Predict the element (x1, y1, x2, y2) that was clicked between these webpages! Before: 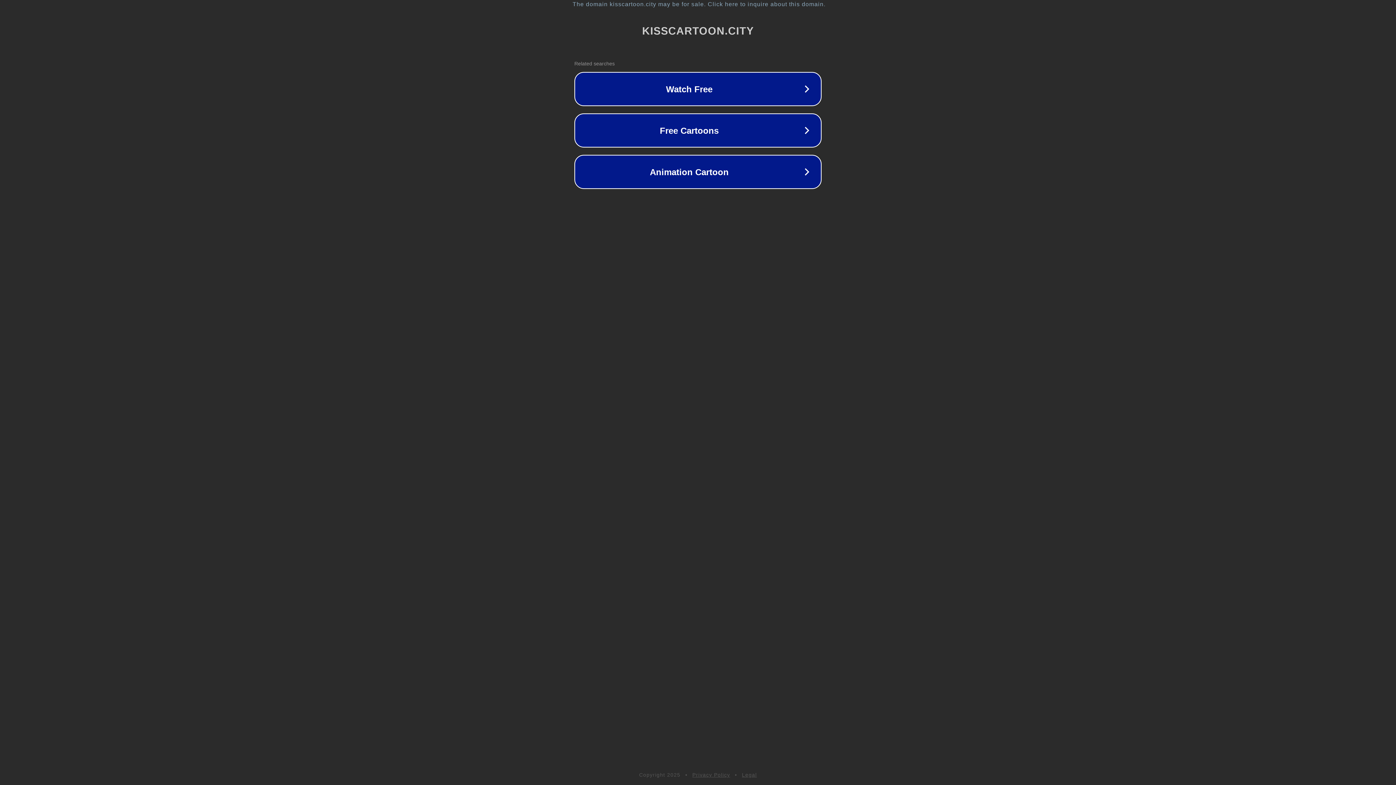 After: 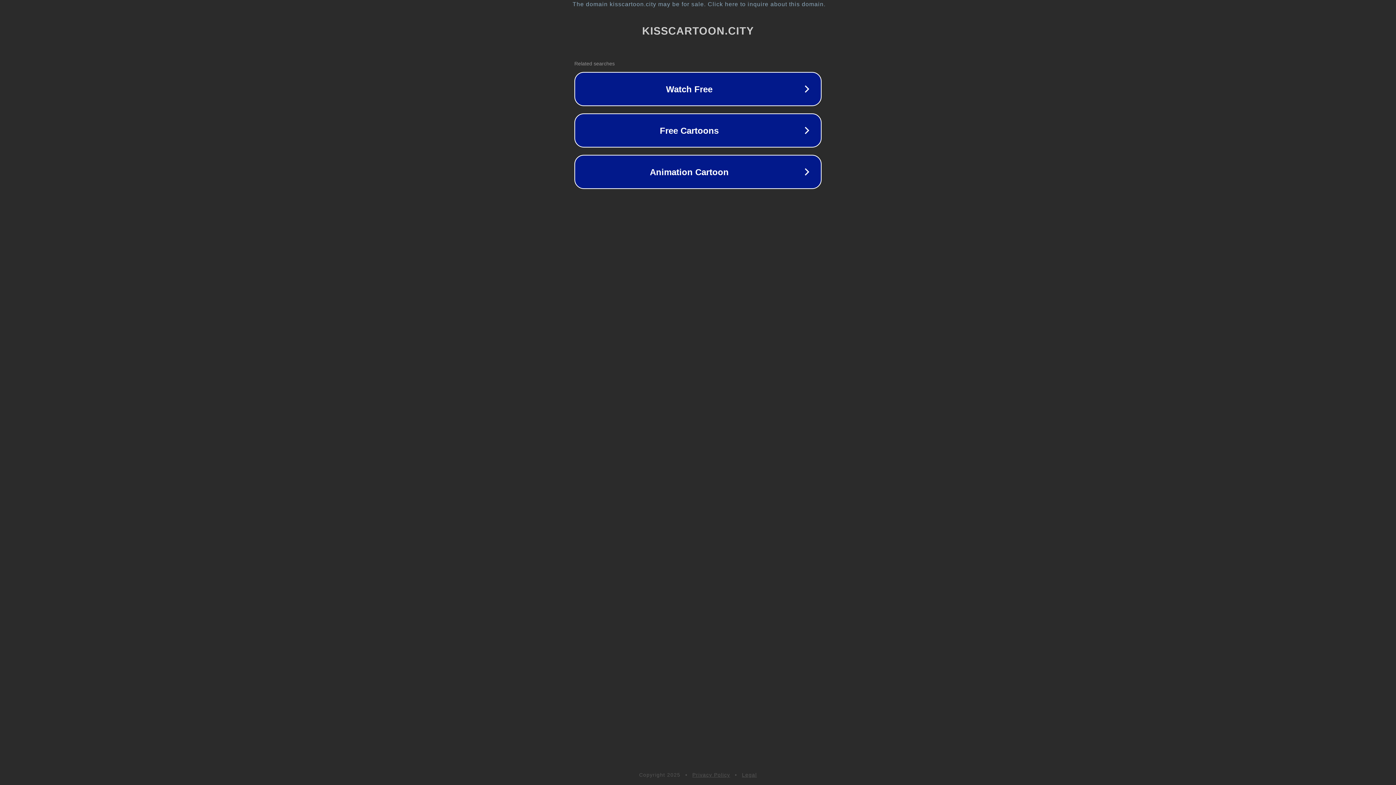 Action: bbox: (692, 772, 730, 778) label: Privacy Policy